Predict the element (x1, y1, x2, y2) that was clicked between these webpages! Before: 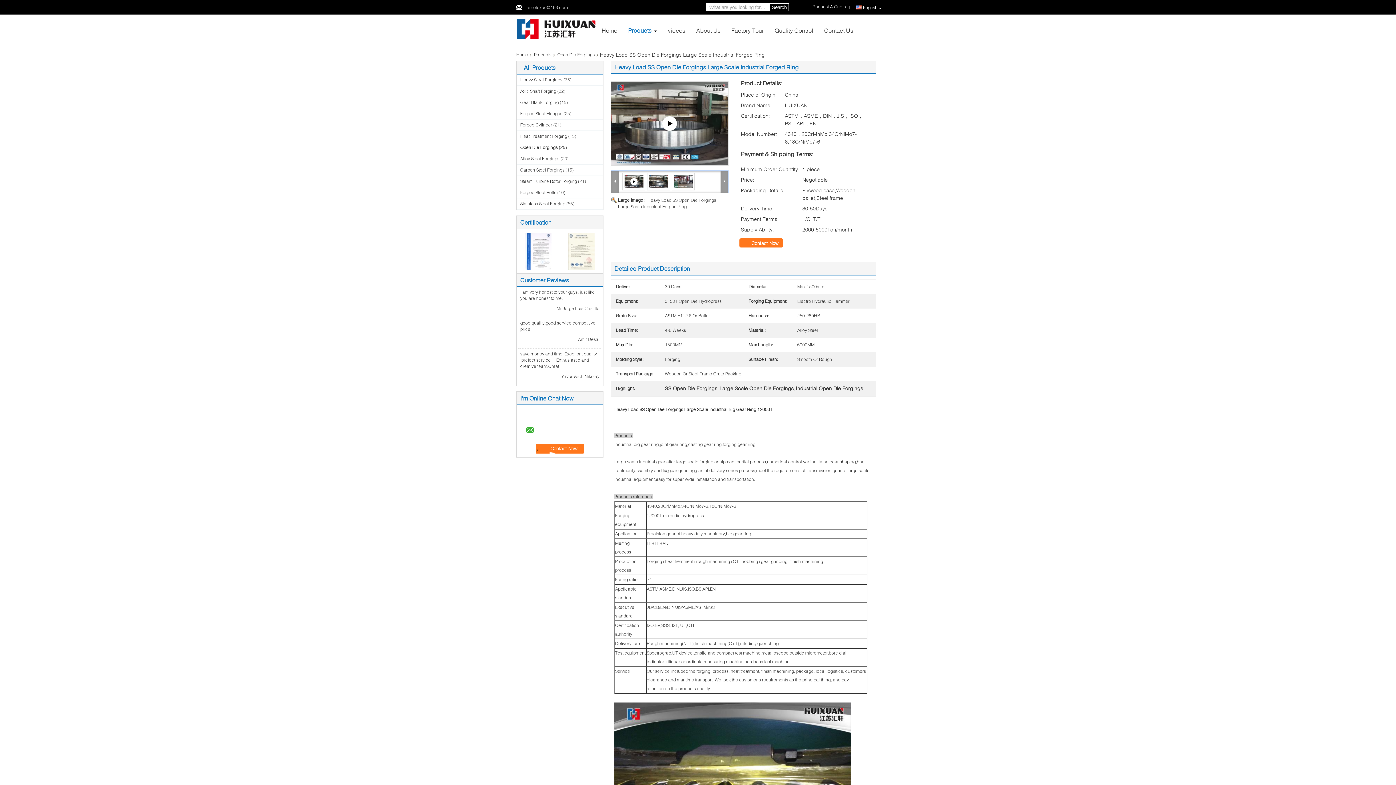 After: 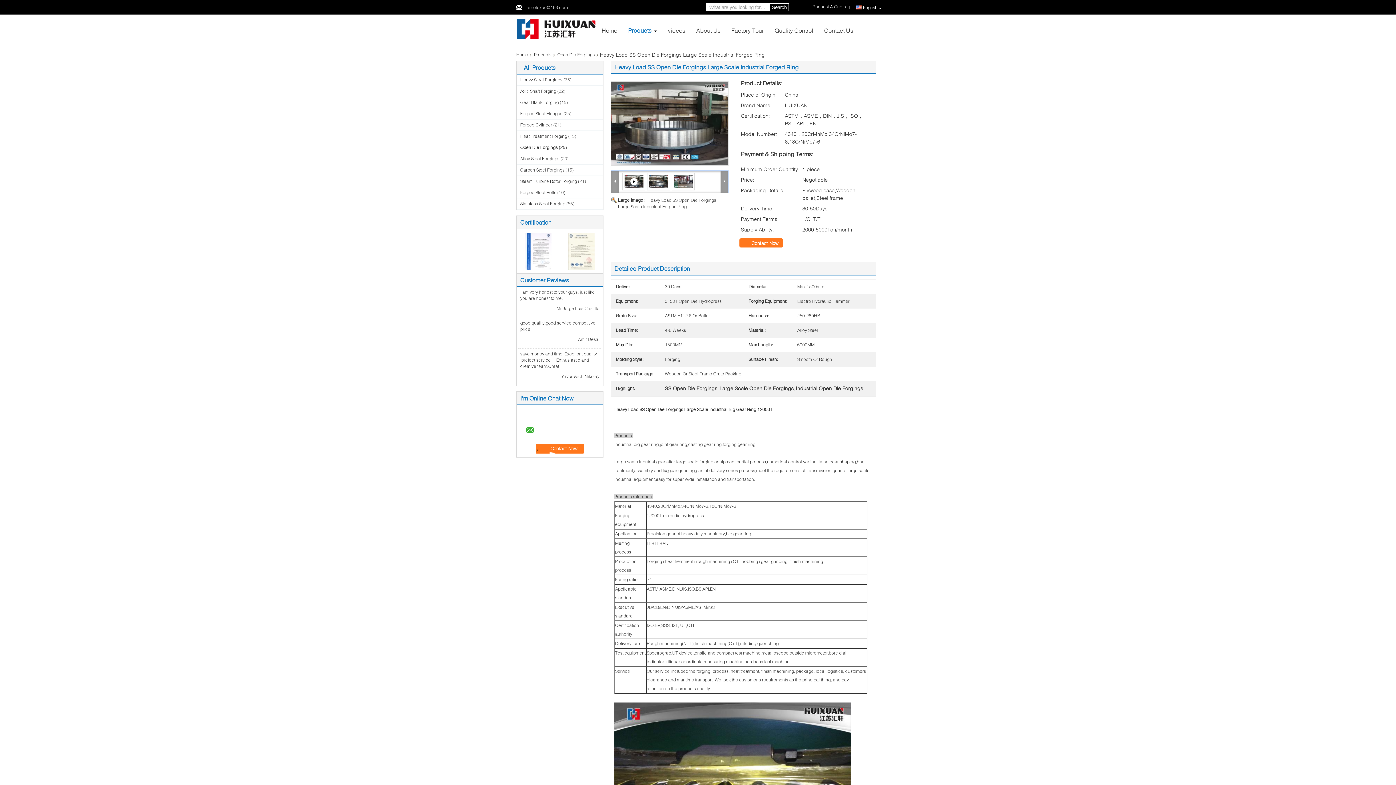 Action: bbox: (649, 178, 668, 183)